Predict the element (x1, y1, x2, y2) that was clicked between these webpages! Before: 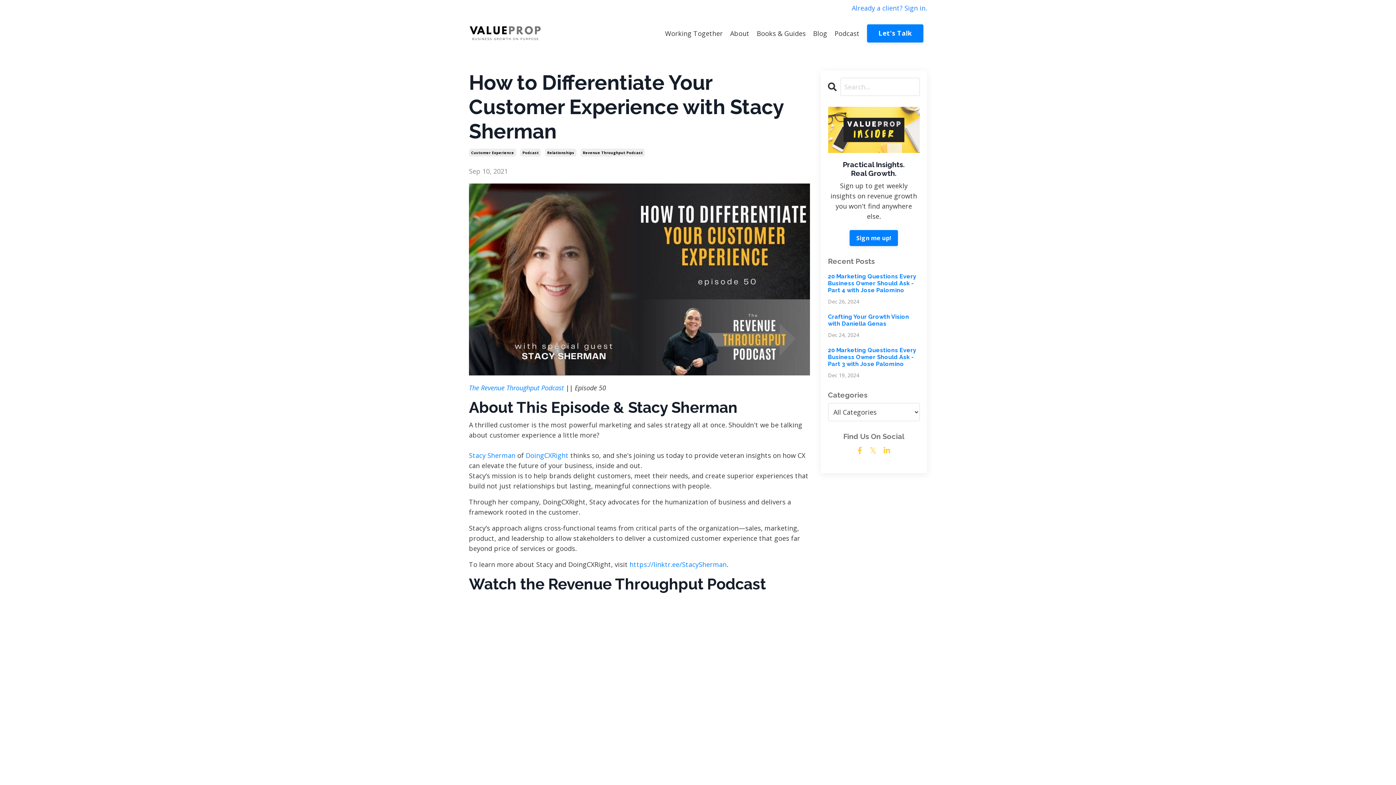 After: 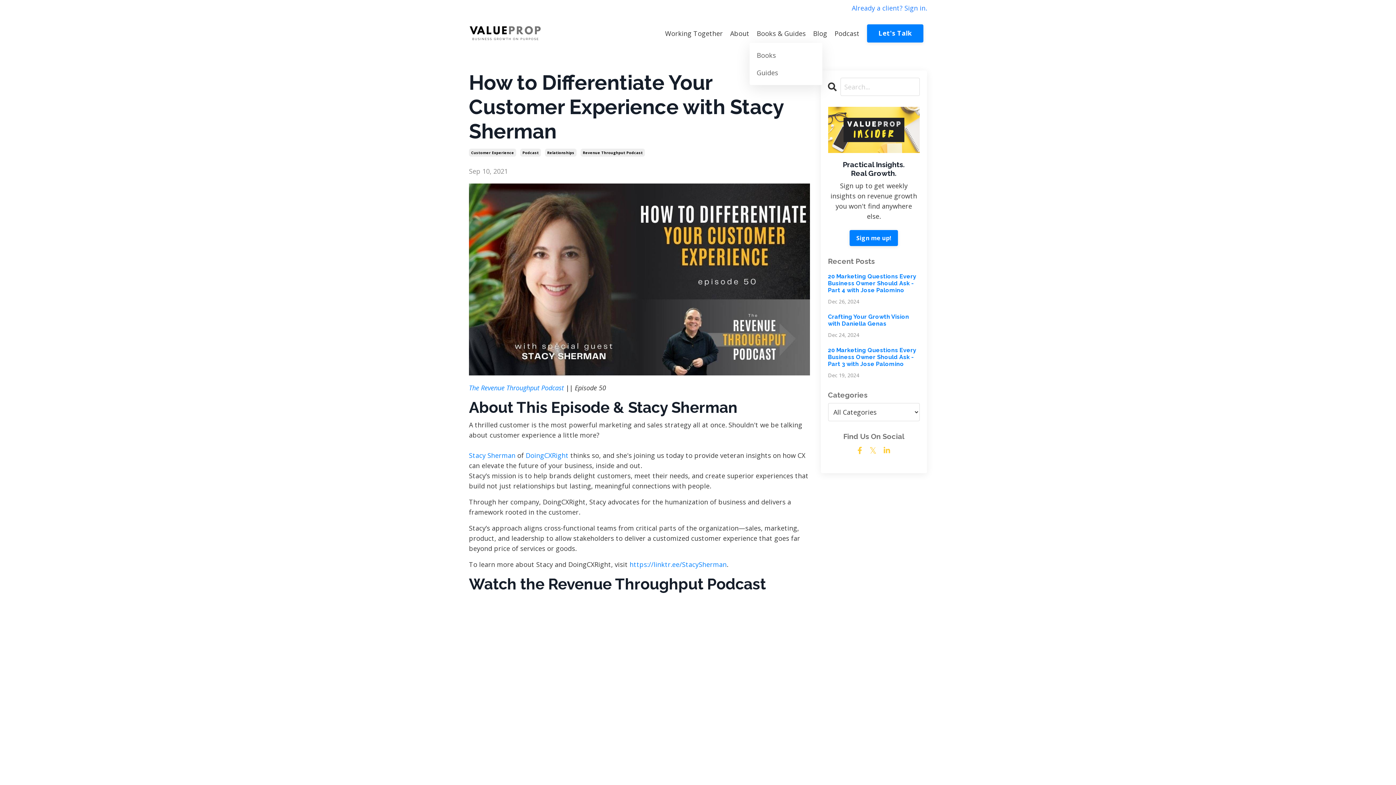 Action: label: Books & Guides bbox: (756, 28, 806, 38)